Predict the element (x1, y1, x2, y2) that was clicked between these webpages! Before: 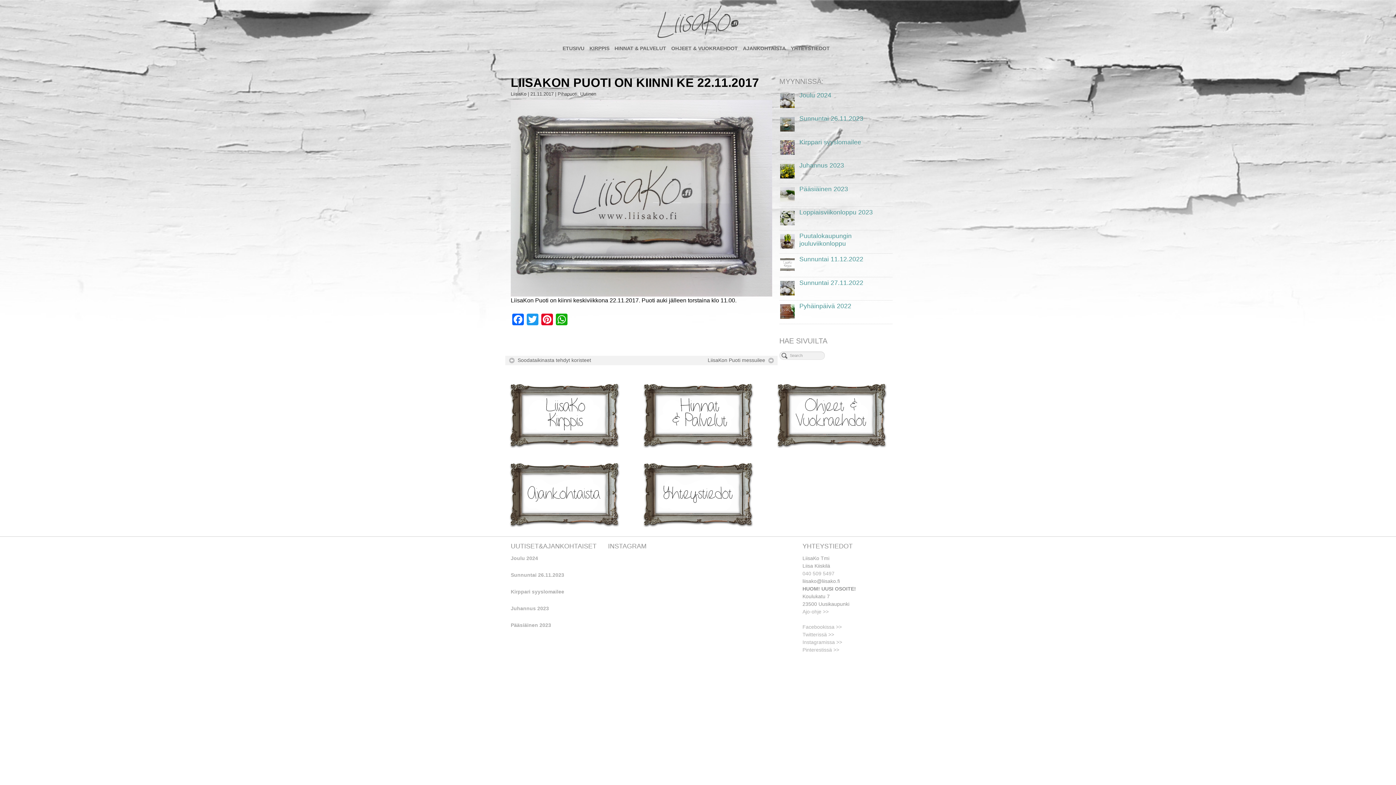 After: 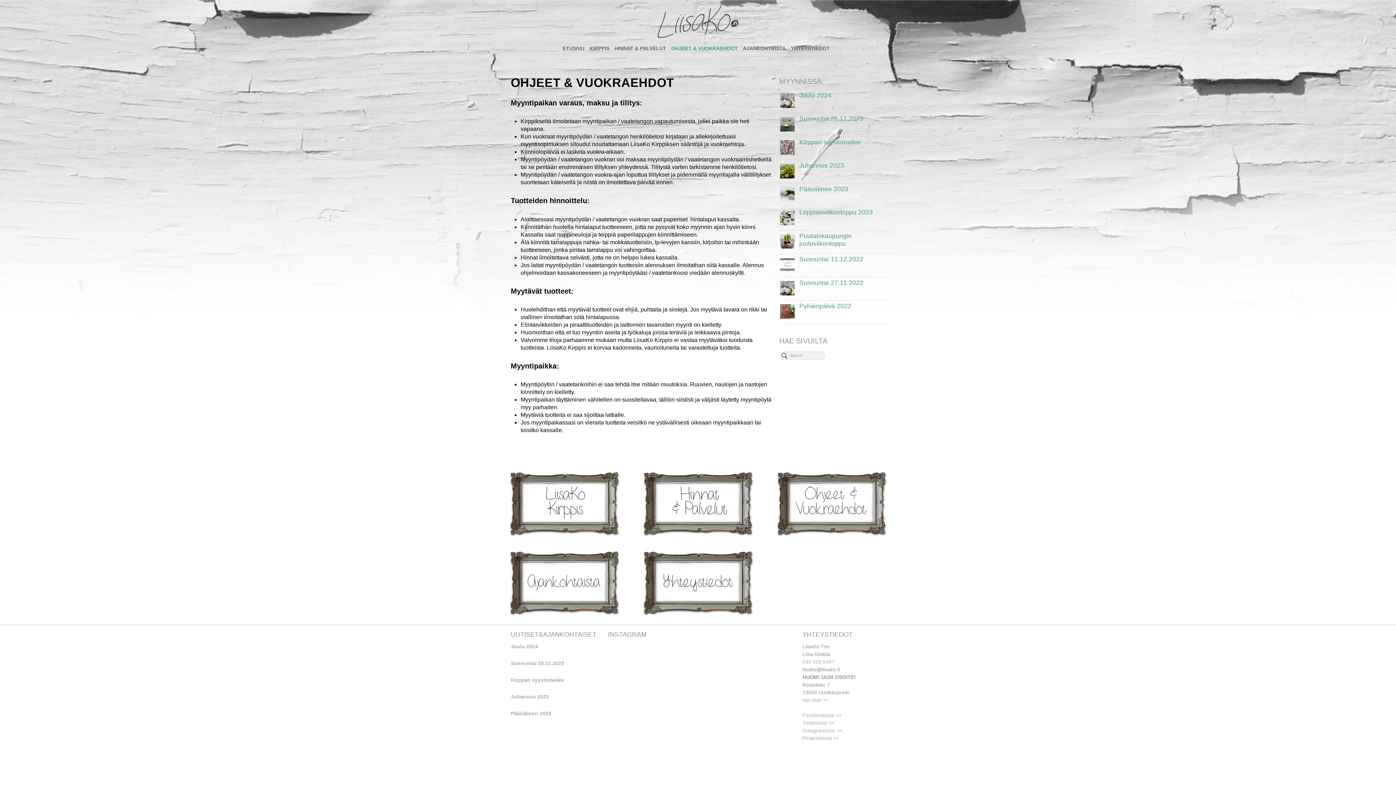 Action: bbox: (770, 412, 892, 418)